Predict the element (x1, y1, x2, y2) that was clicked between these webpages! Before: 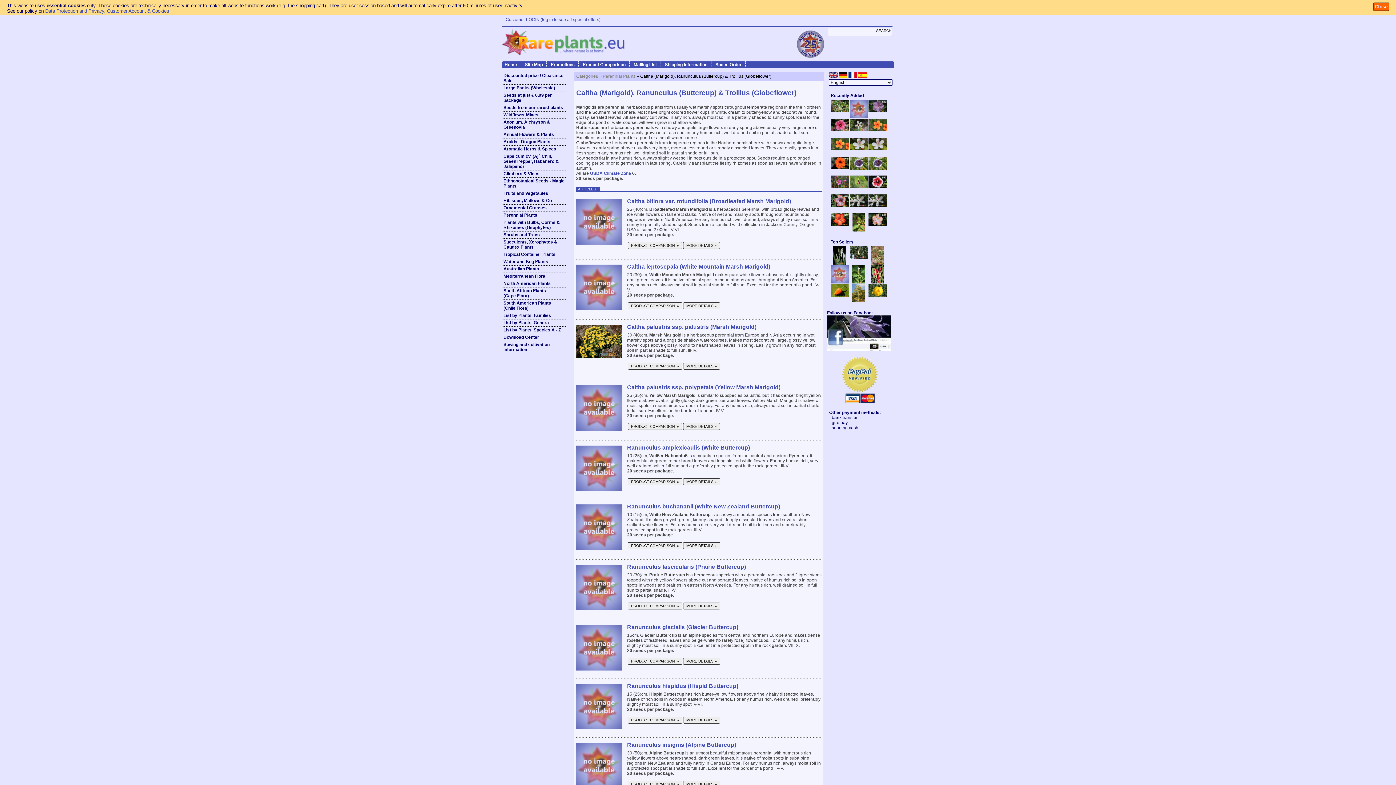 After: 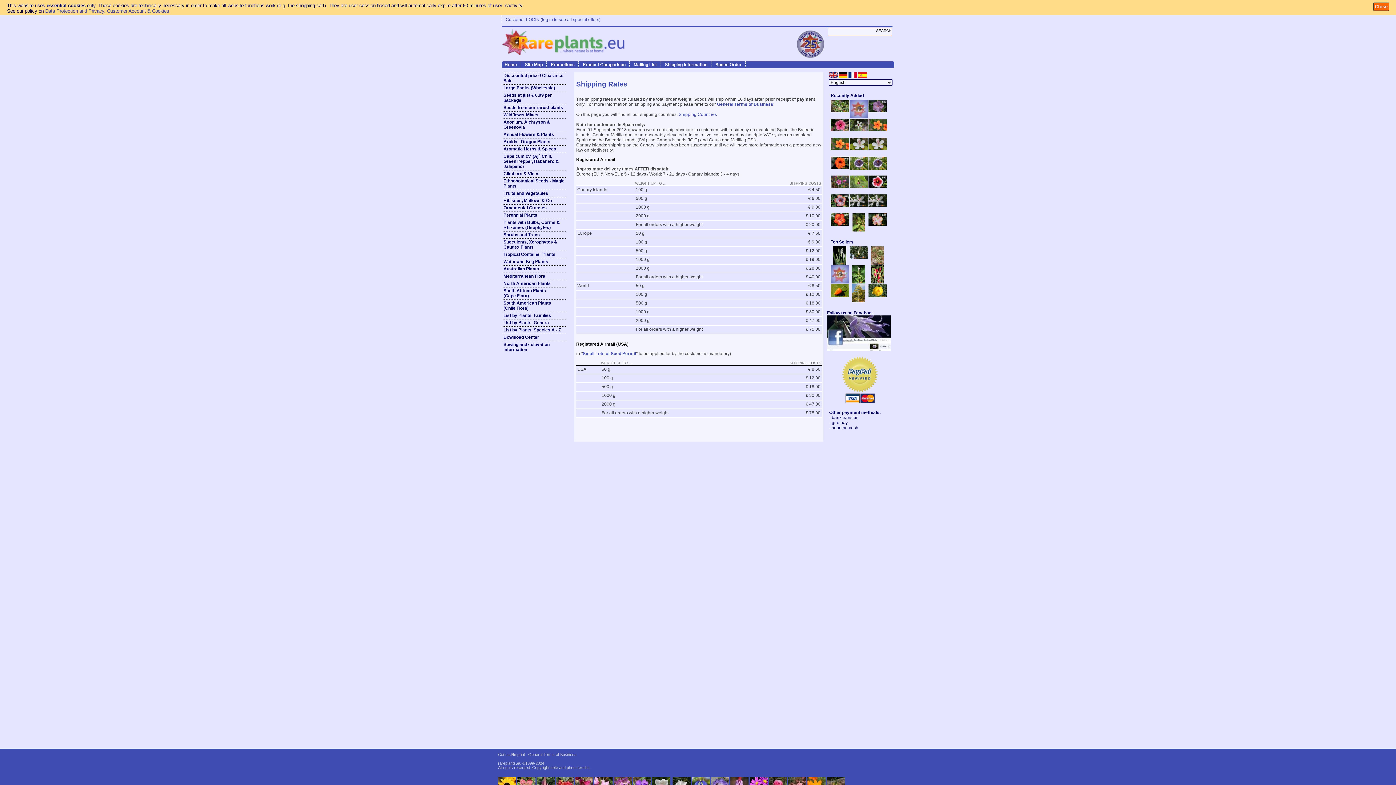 Action: label: Shipping Information bbox: (662, 61, 711, 68)